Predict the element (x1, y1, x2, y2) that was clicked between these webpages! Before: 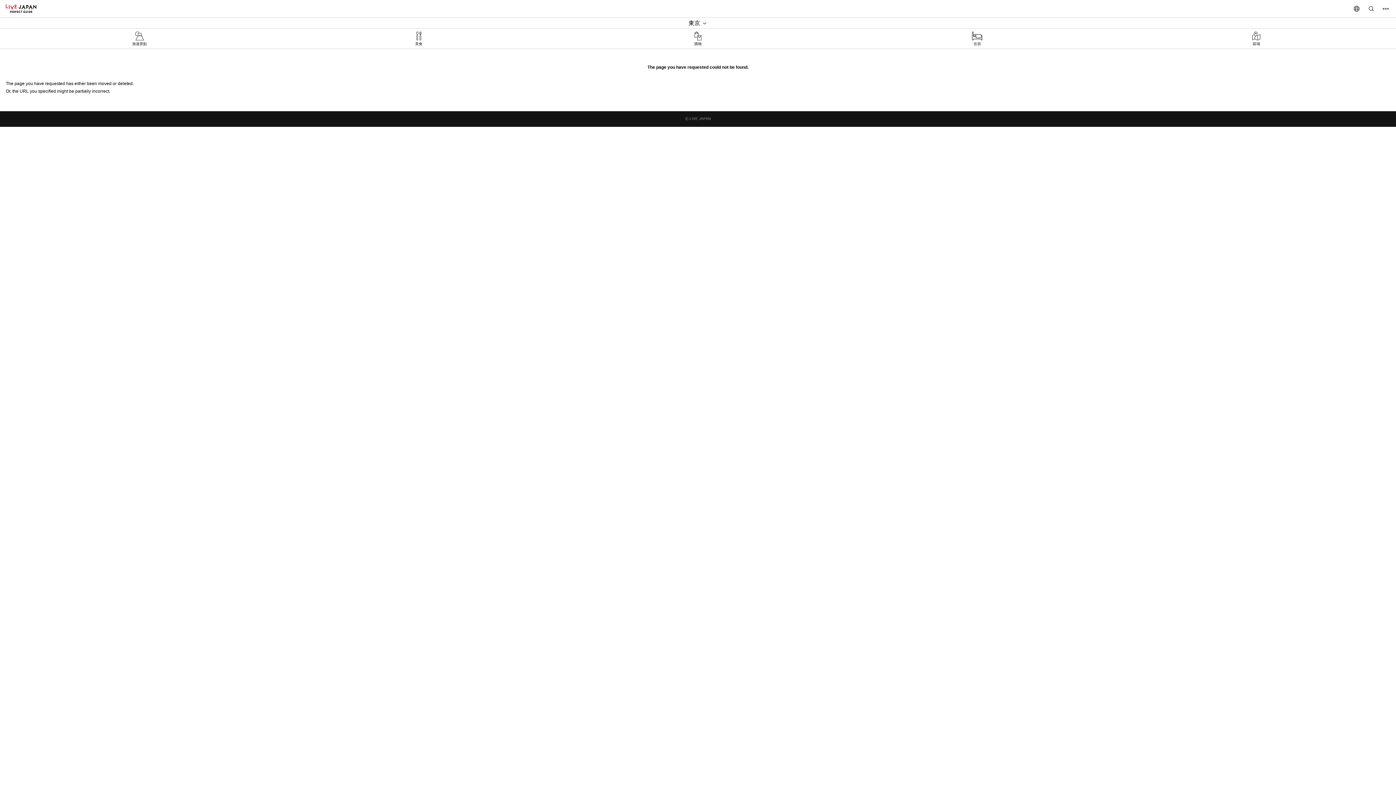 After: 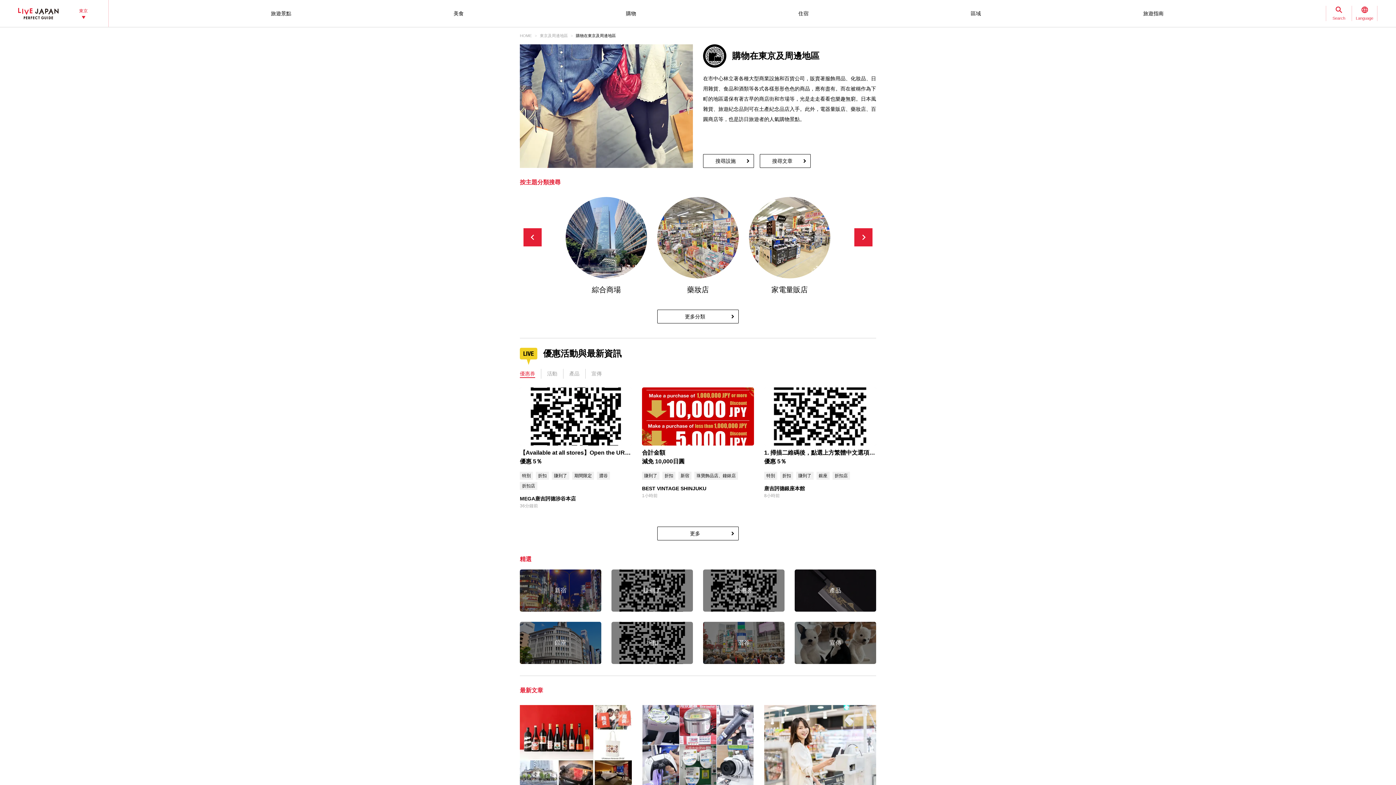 Action: label: 購物 bbox: (558, 28, 837, 48)